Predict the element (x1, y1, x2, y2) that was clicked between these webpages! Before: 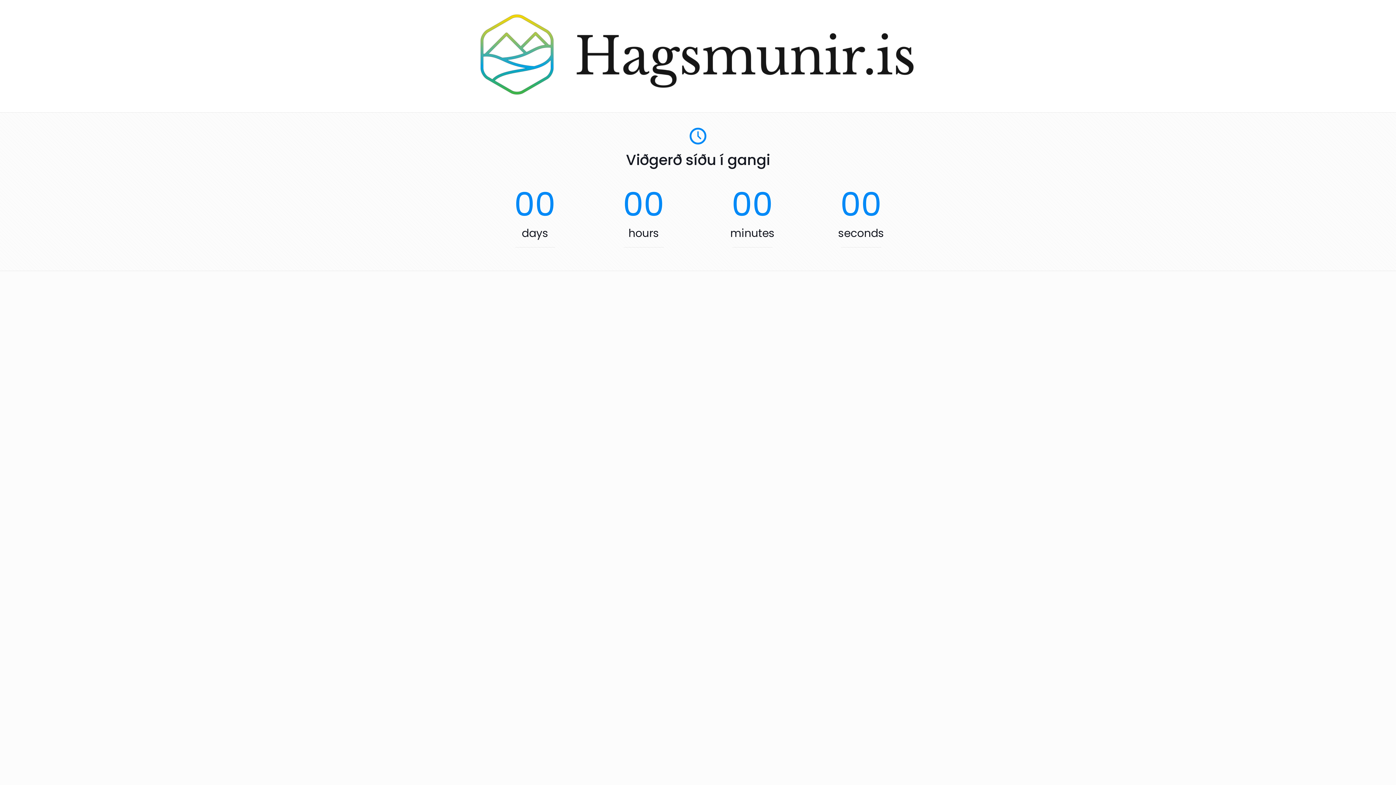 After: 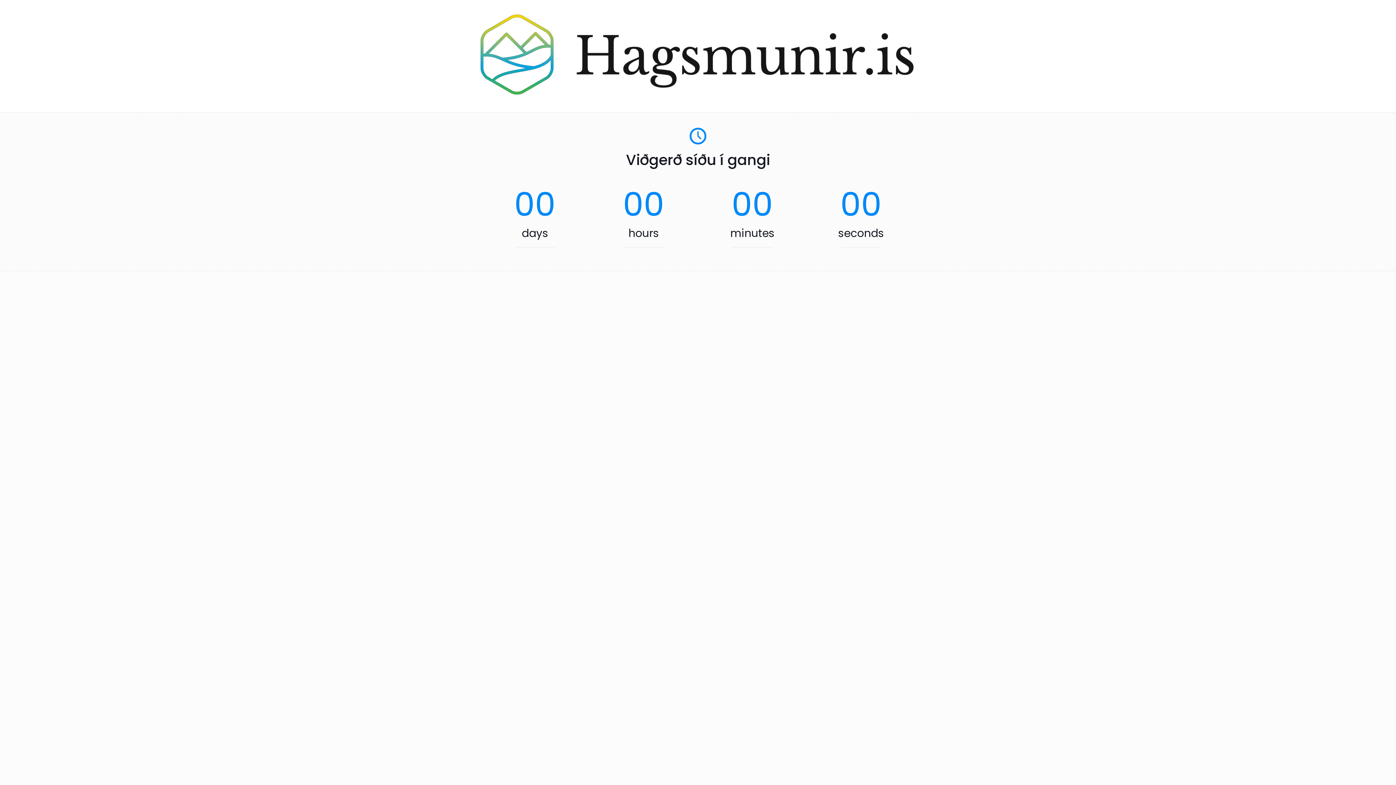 Action: bbox: (480, 88, 915, 96)